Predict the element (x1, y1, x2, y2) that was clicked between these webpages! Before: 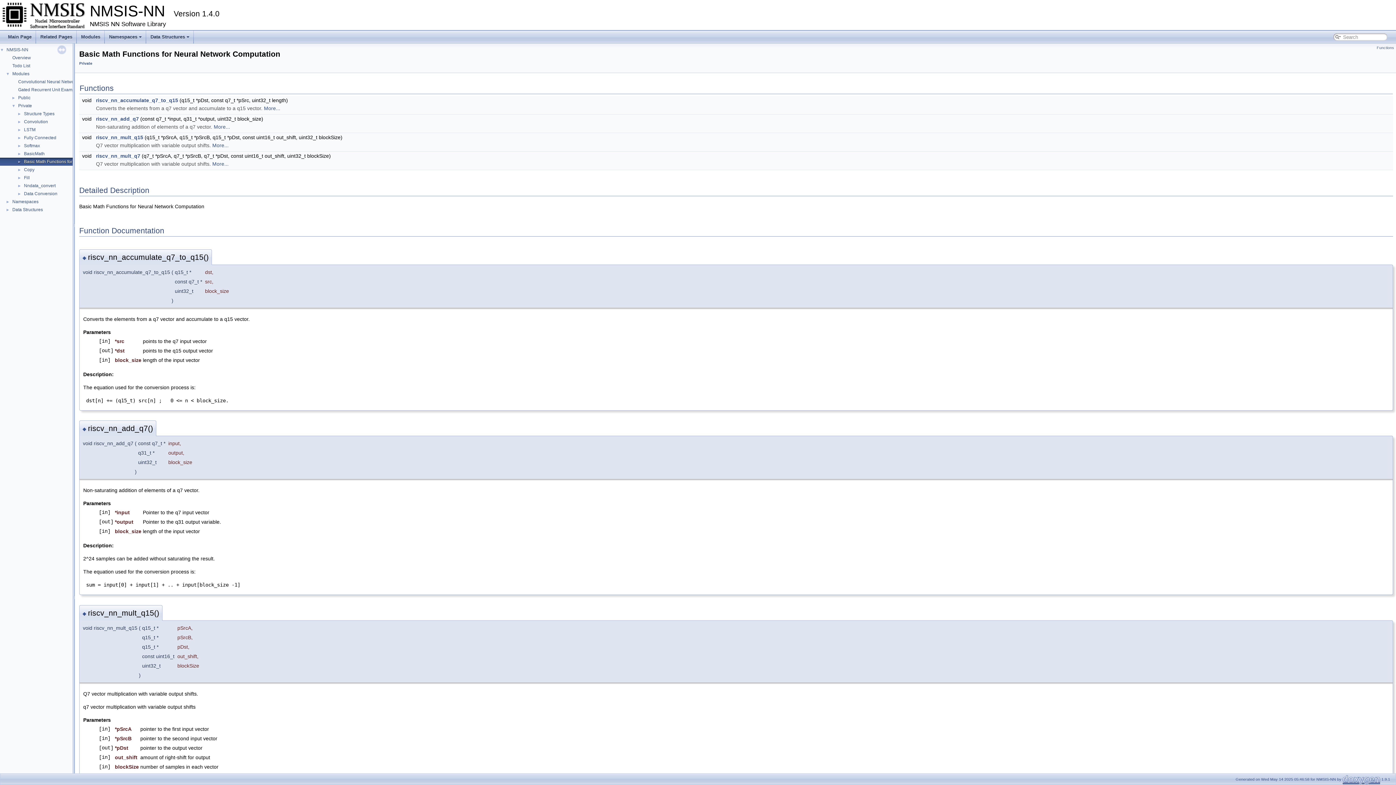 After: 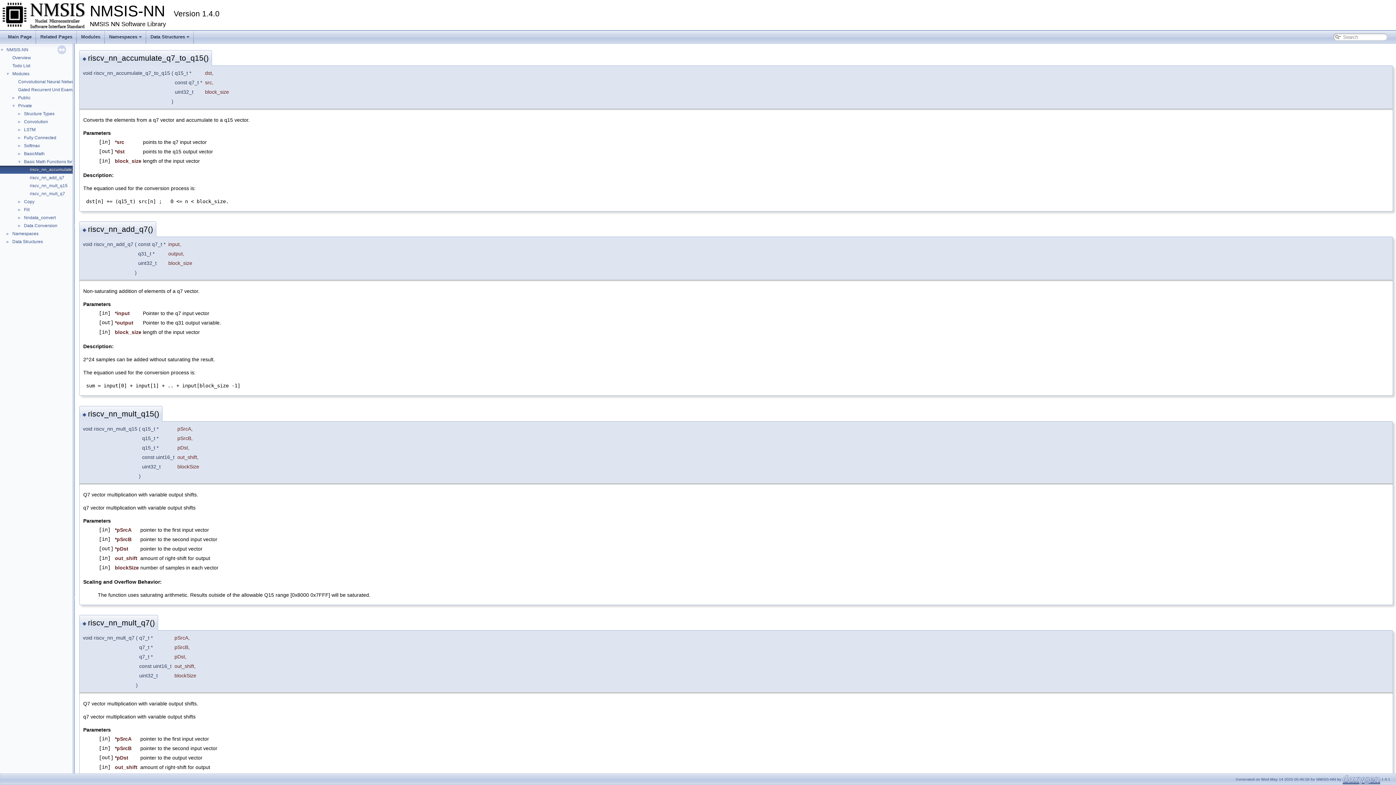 Action: label: More... bbox: (264, 105, 280, 111)